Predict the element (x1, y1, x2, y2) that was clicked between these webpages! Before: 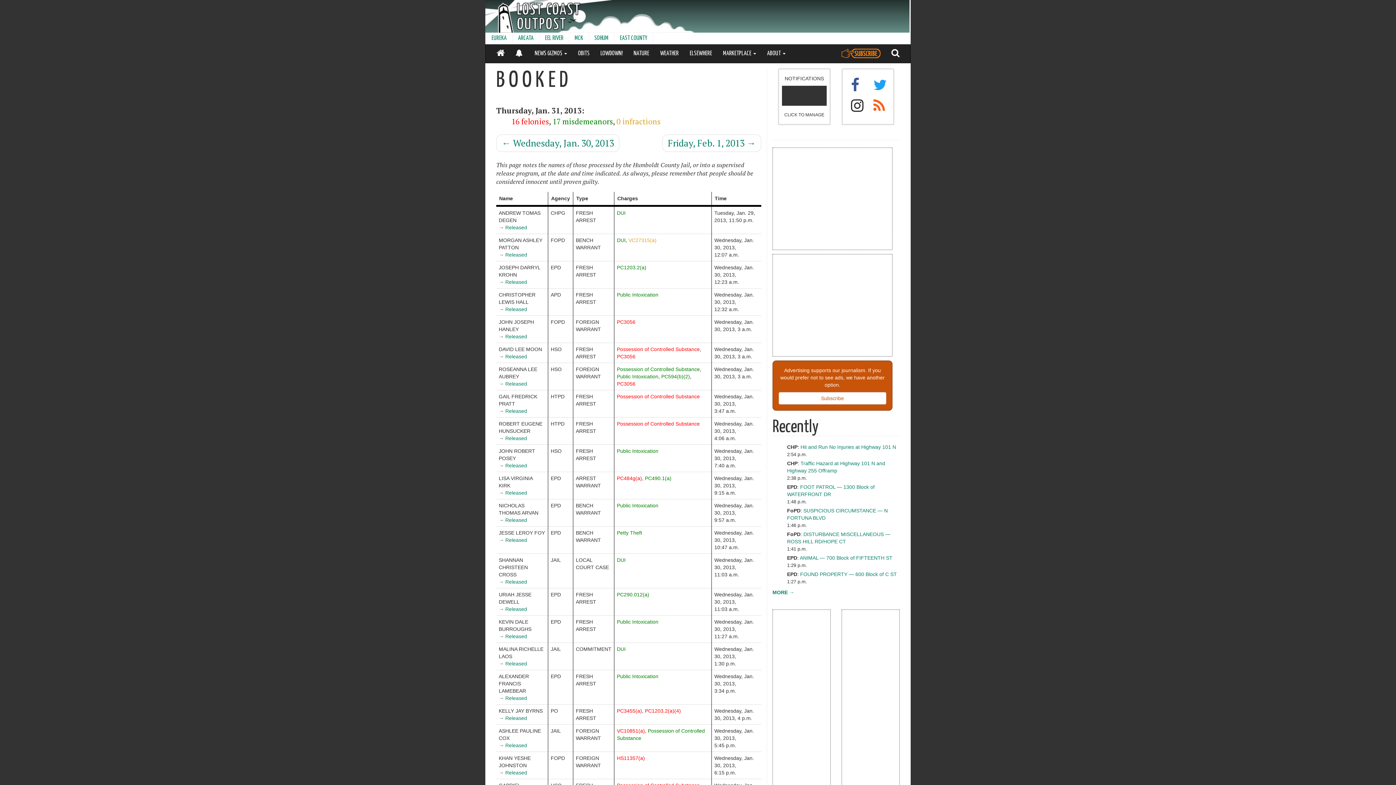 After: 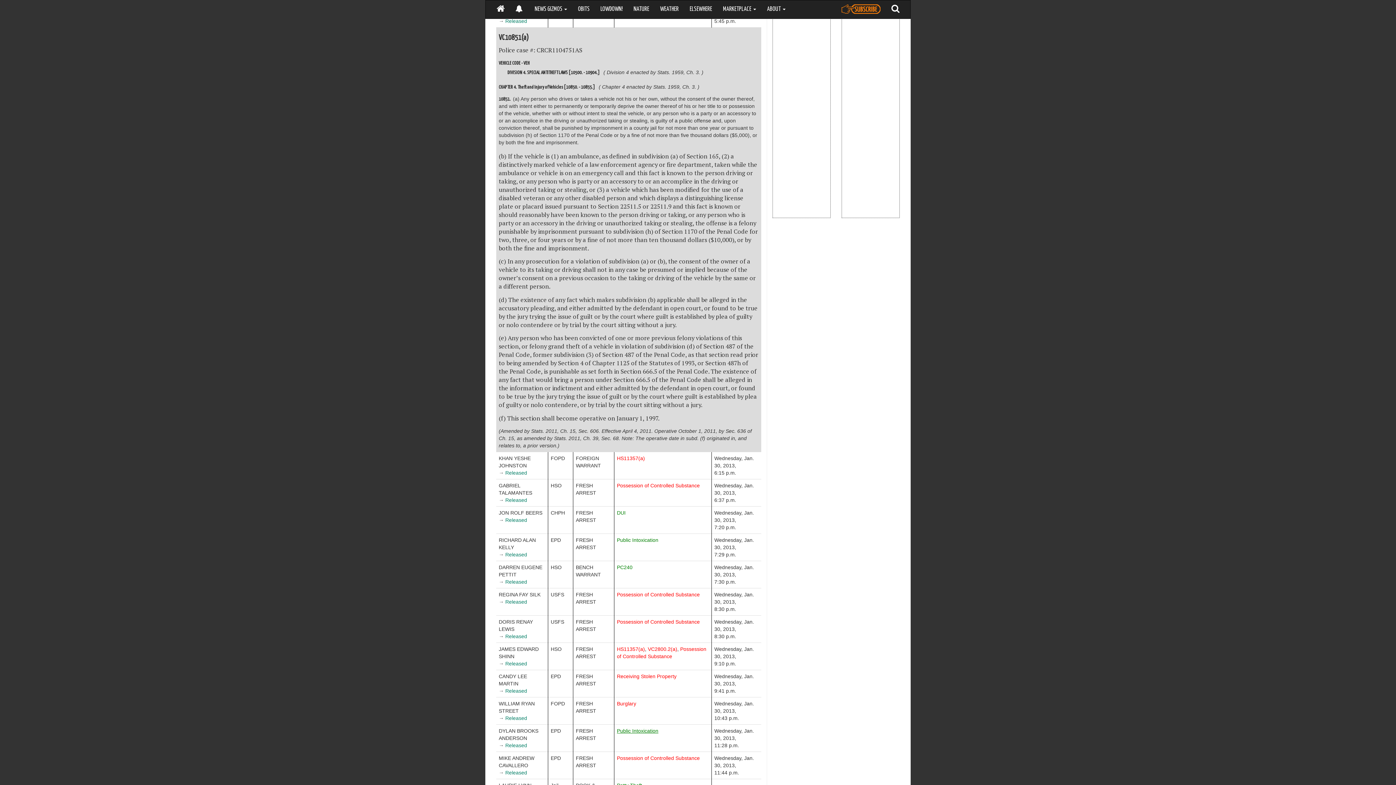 Action: bbox: (617, 728, 645, 734) label: VC10851(a)